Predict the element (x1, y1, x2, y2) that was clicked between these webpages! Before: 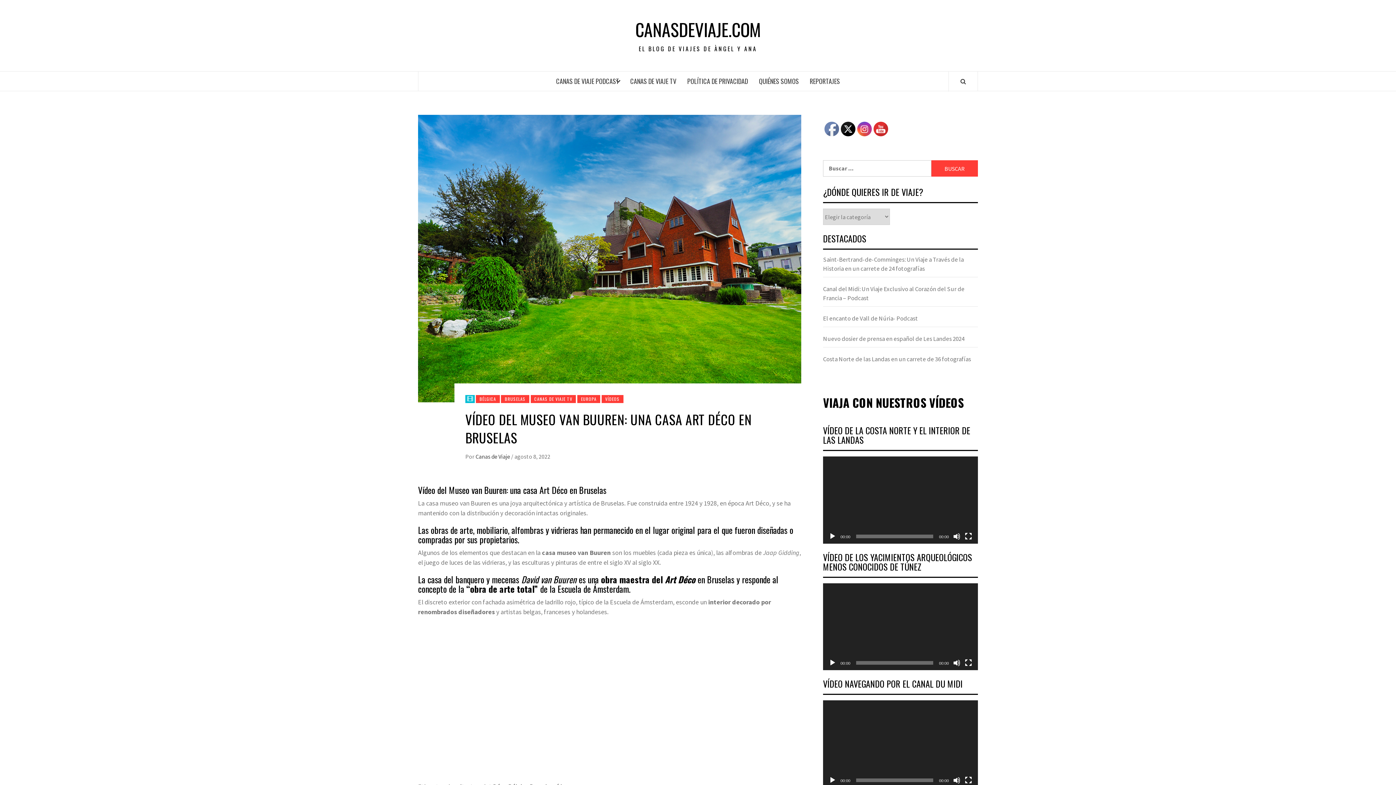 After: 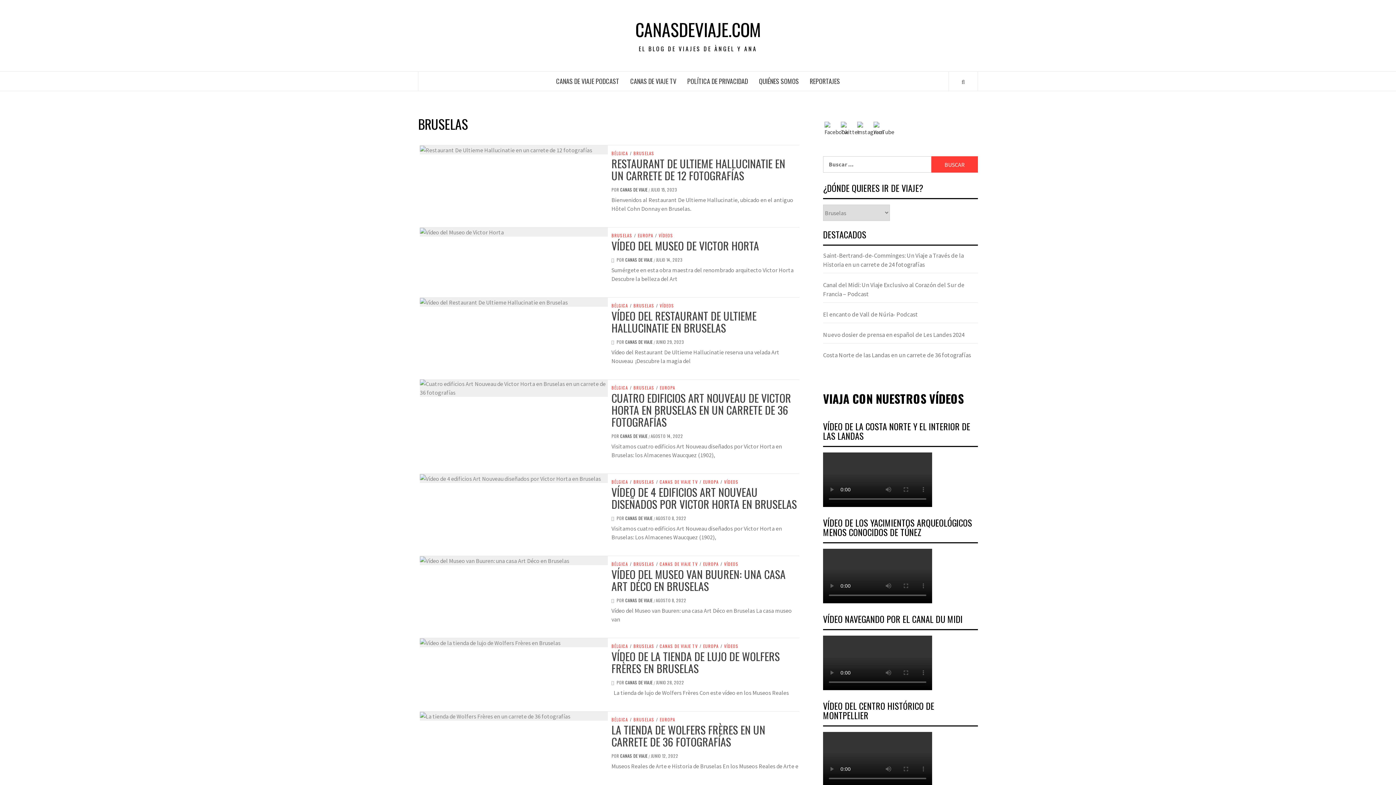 Action: label: BRUSELAS bbox: (501, 395, 529, 403)